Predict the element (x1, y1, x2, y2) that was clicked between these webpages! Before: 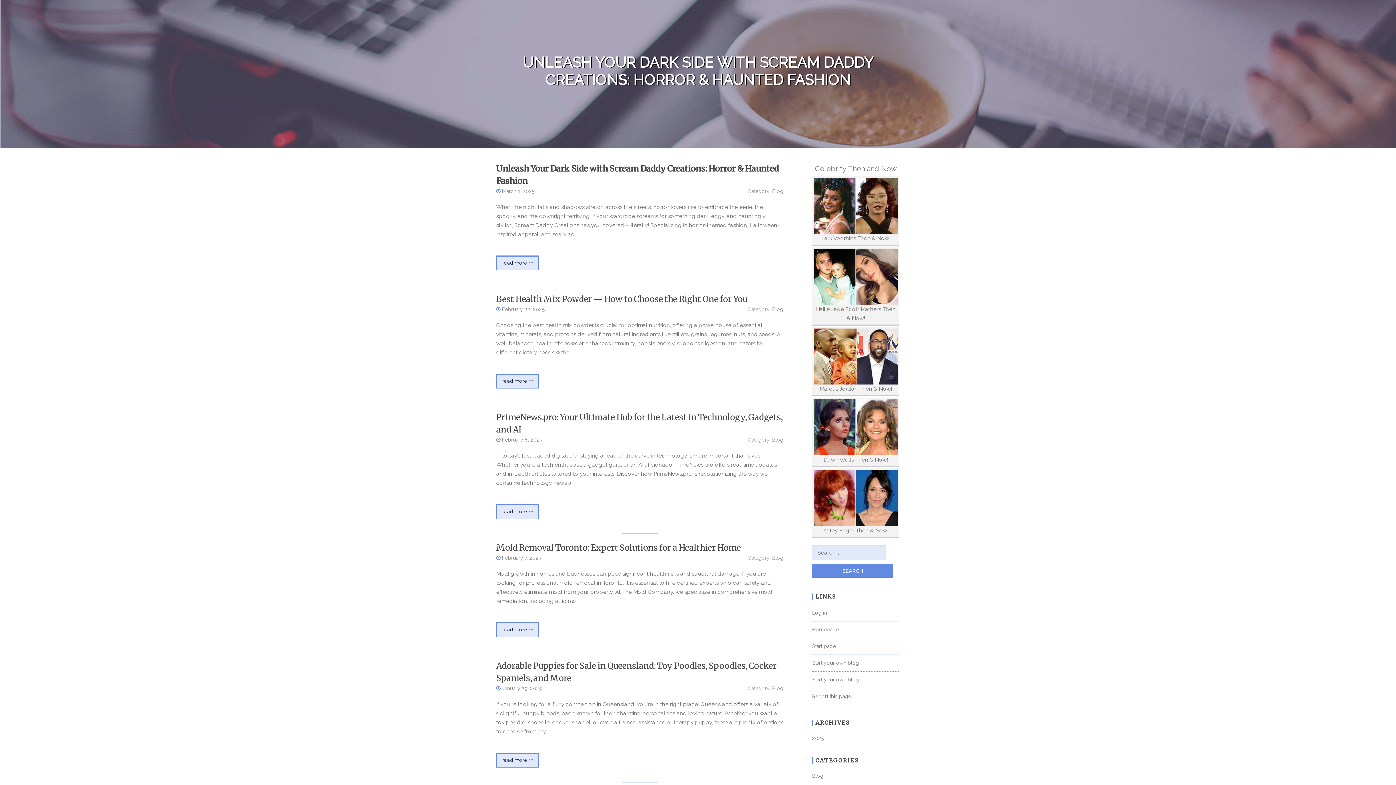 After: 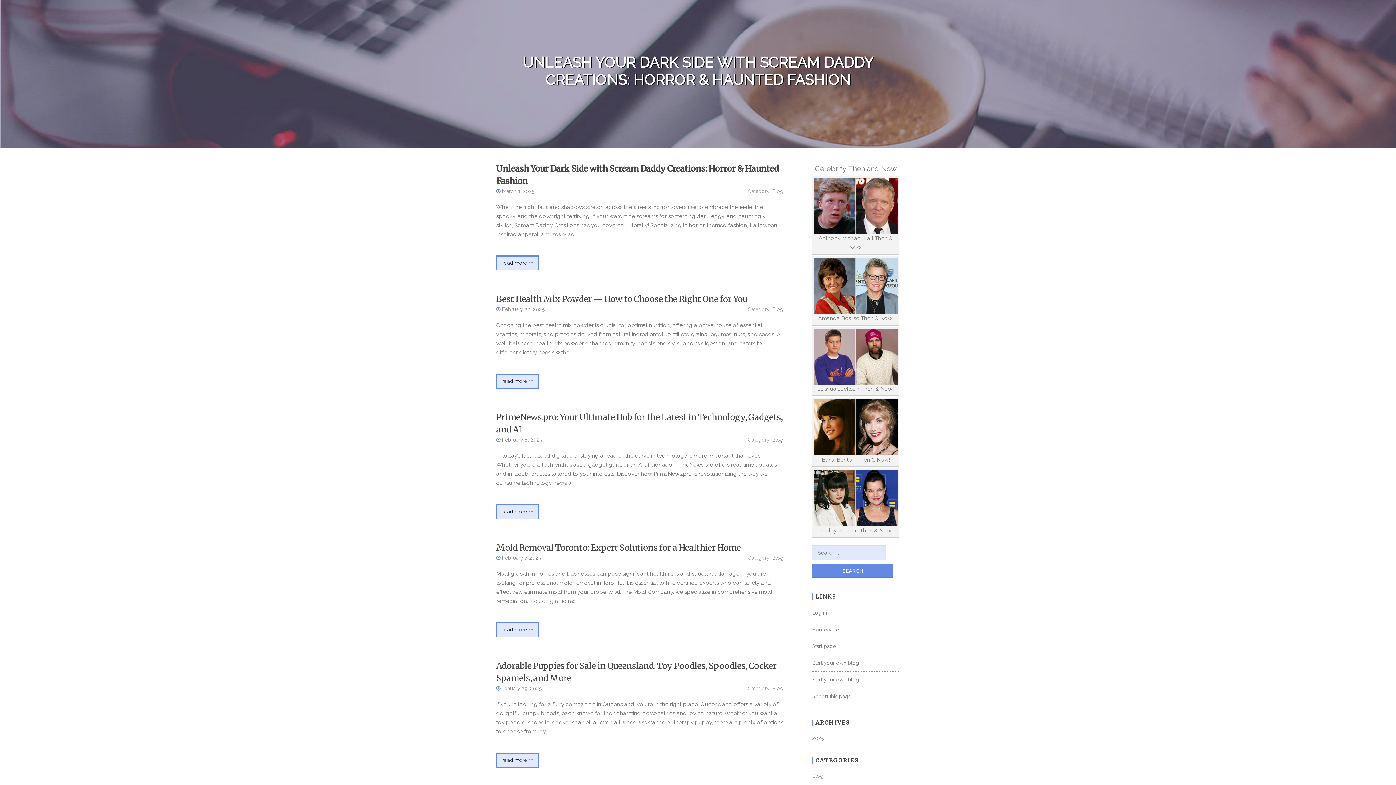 Action: bbox: (772, 437, 783, 443) label: Blog